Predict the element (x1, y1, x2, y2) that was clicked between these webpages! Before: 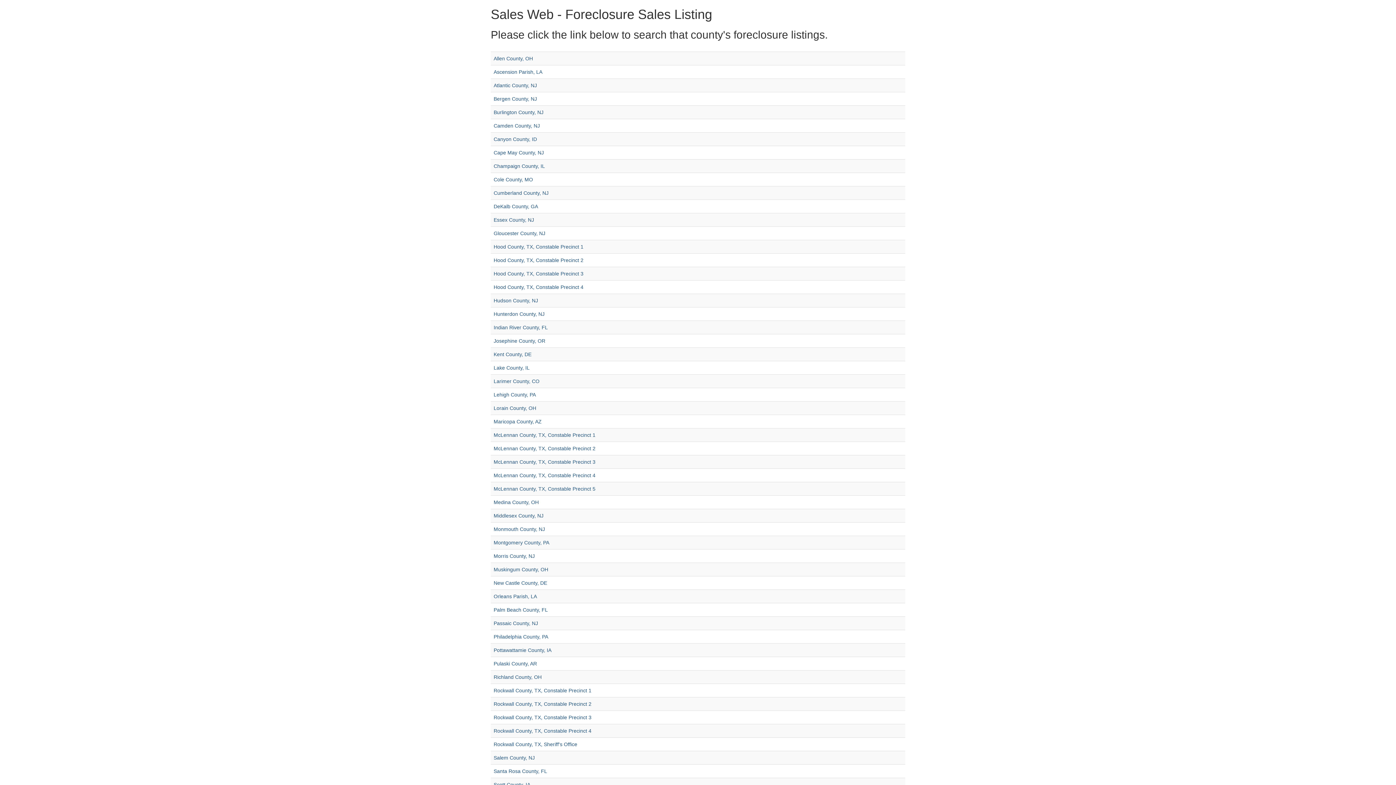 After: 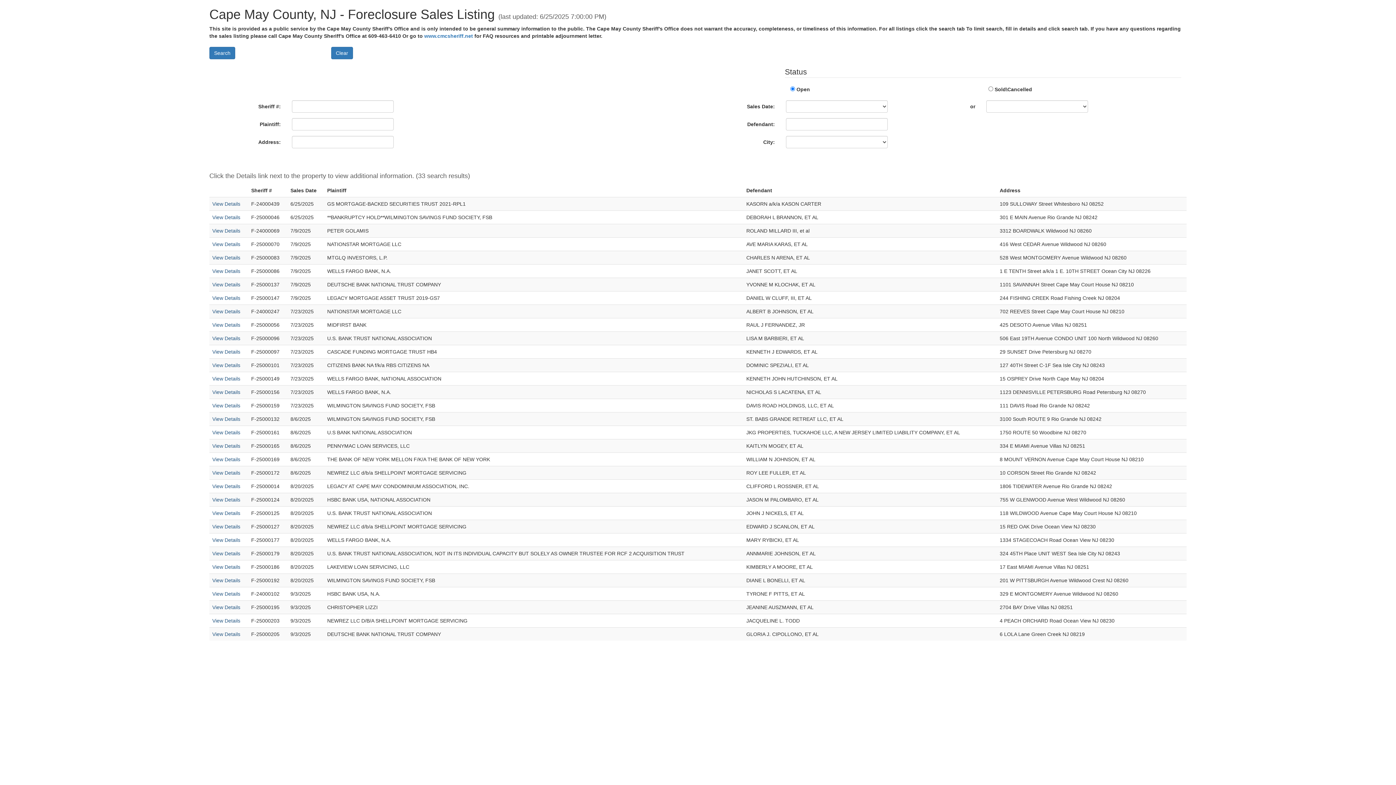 Action: label: Cape May County, NJ bbox: (493, 149, 544, 155)